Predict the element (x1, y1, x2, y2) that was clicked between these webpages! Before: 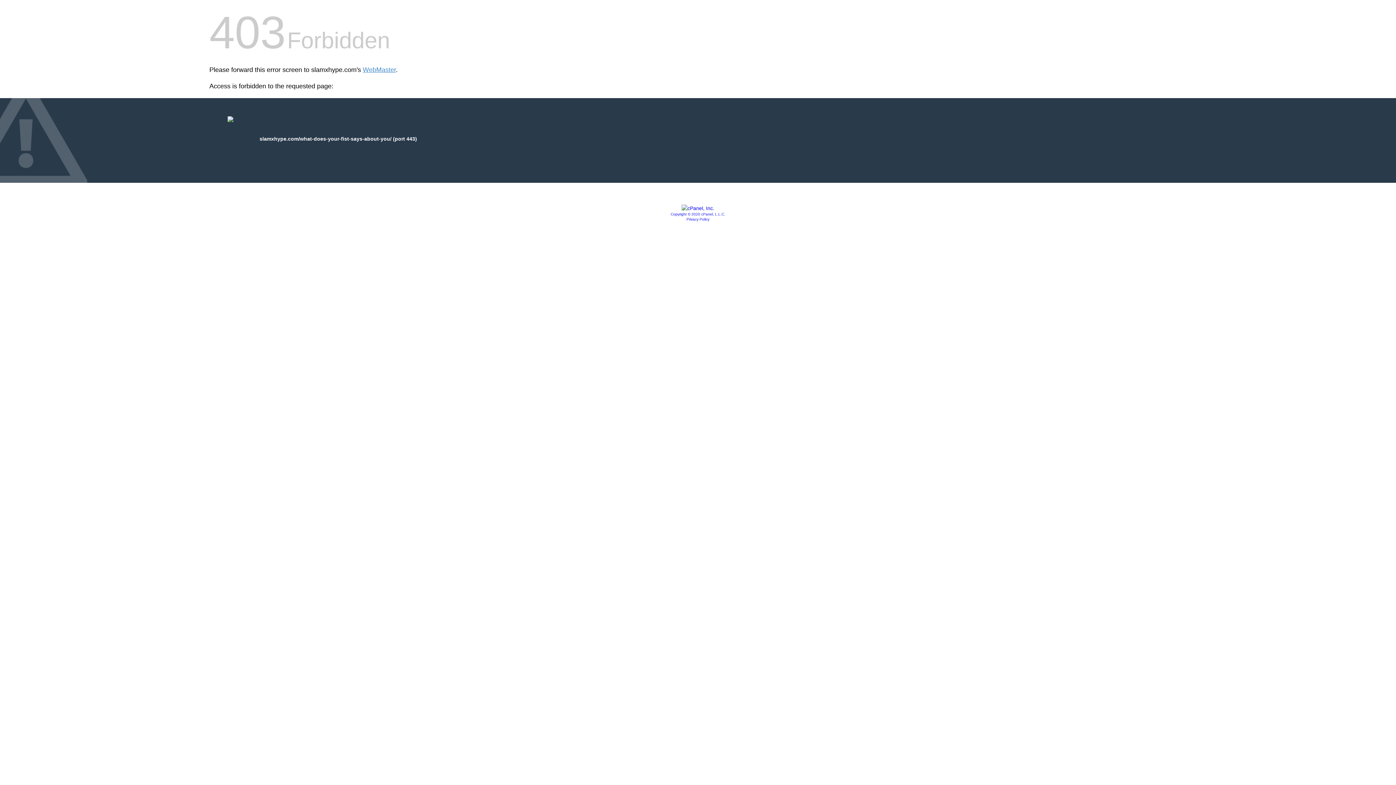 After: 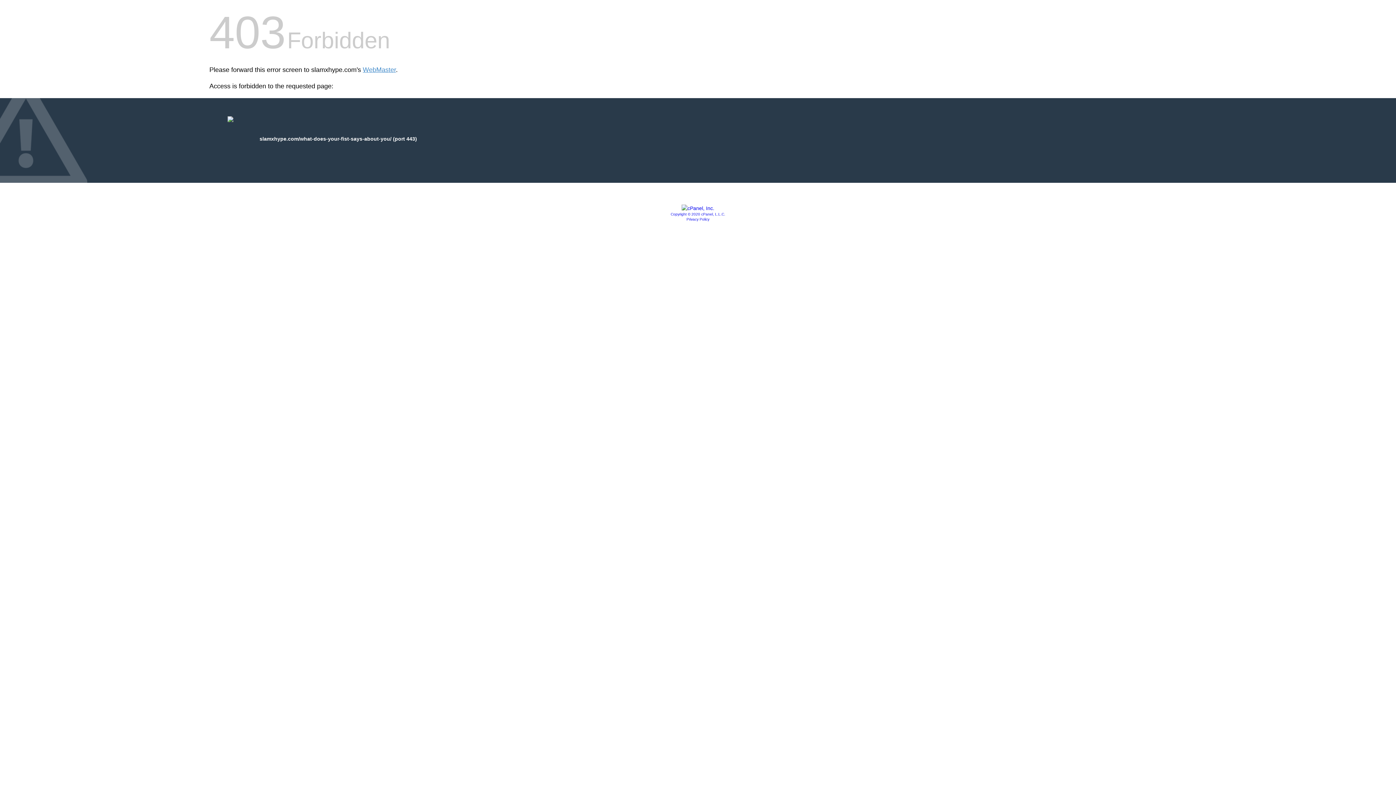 Action: label: Copyright © 2020 cPanel, L.L.C. bbox: (670, 212, 725, 216)